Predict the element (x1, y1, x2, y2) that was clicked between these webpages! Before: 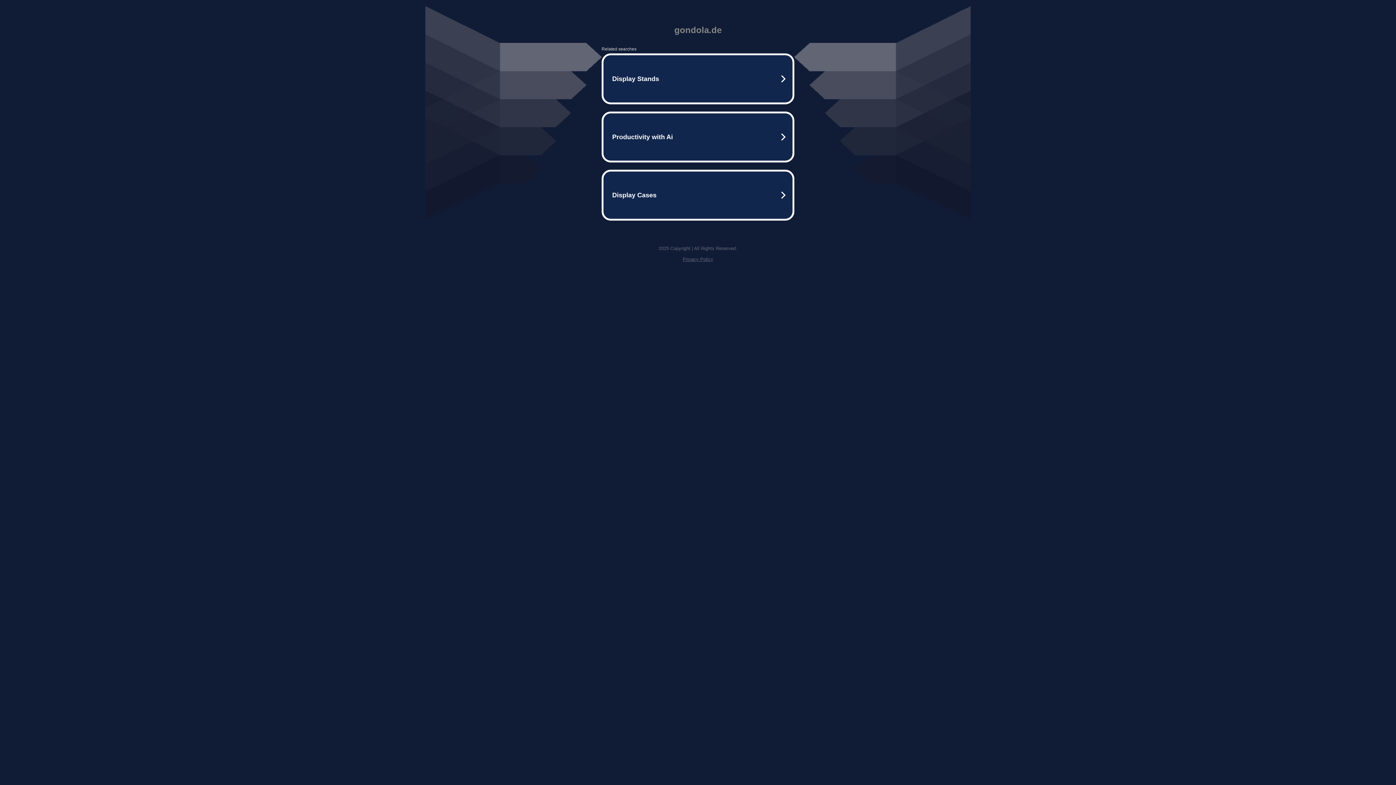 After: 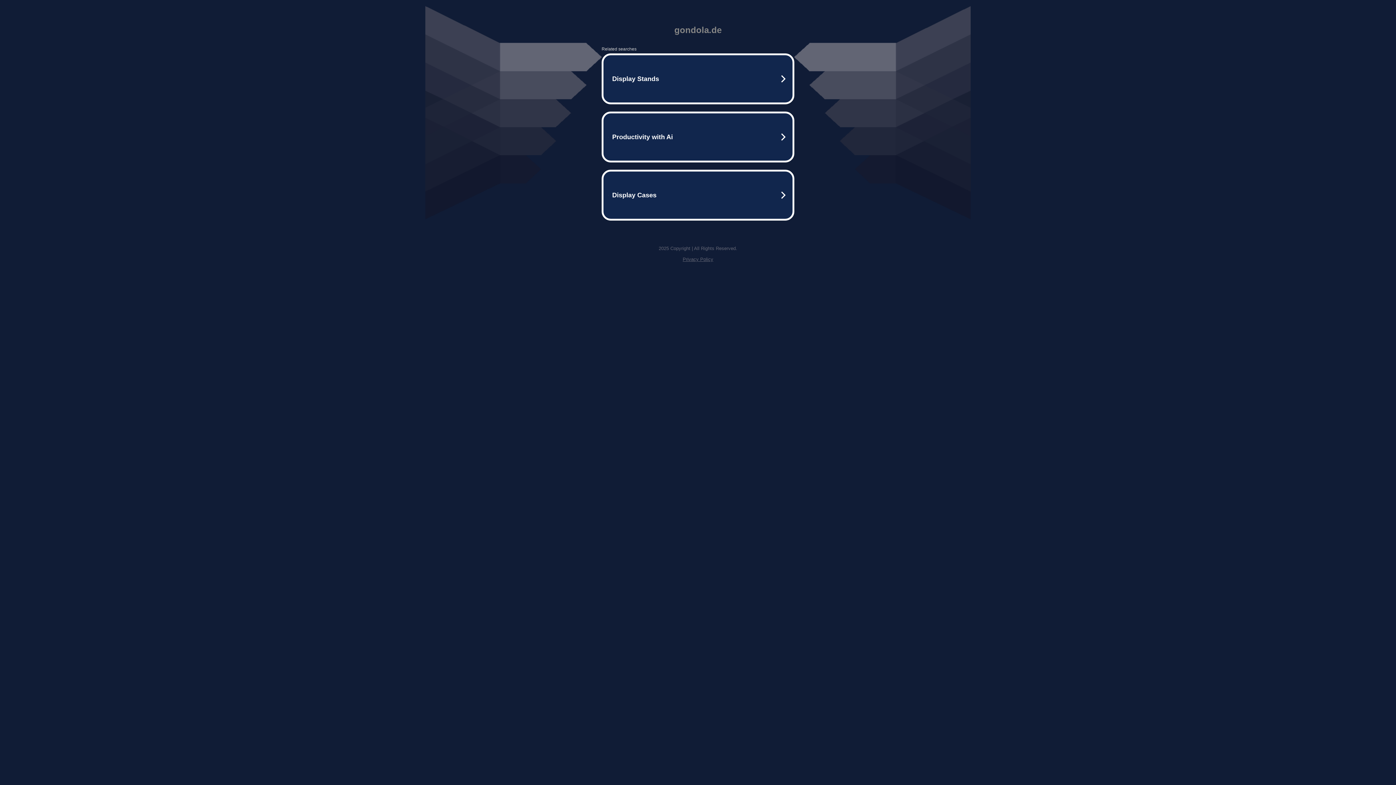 Action: bbox: (682, 256, 713, 262) label: Privacy Policy